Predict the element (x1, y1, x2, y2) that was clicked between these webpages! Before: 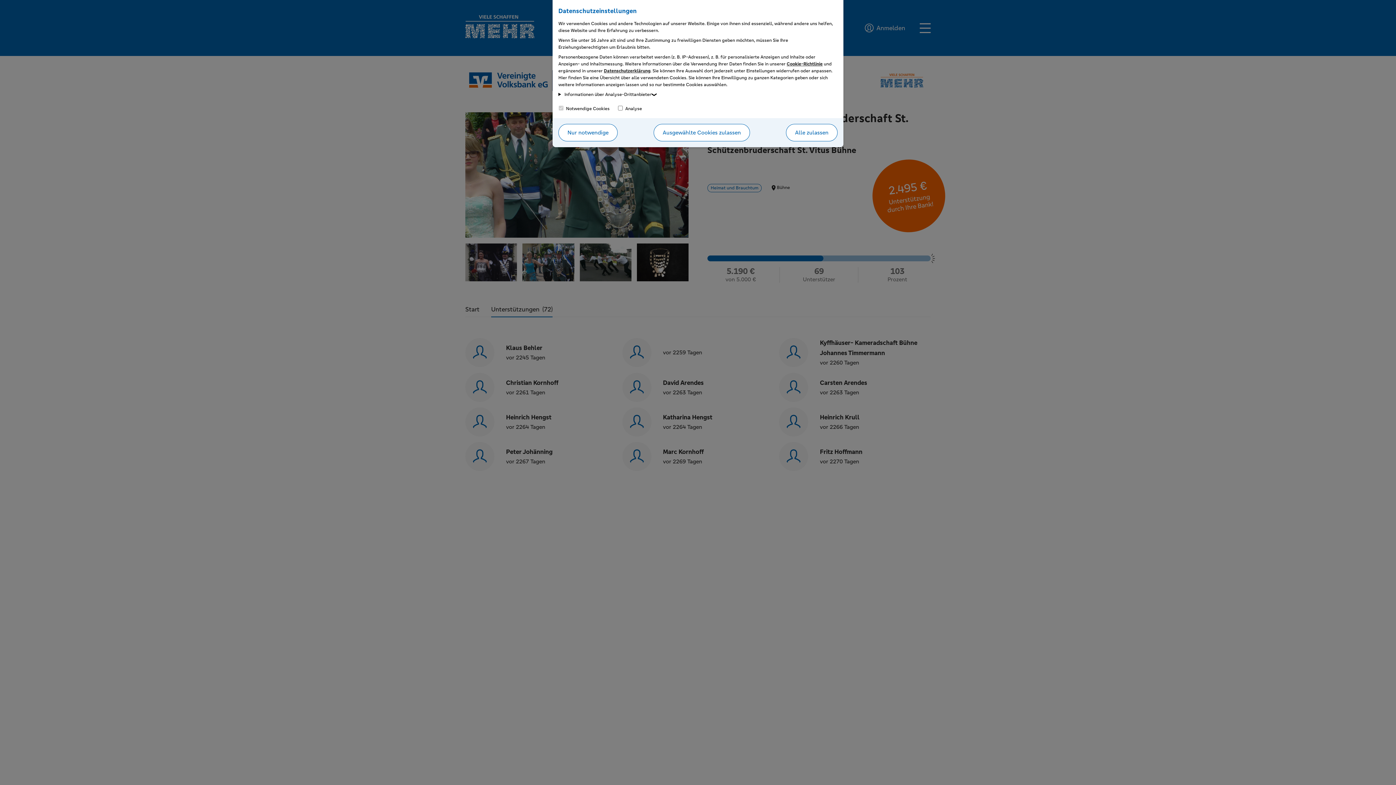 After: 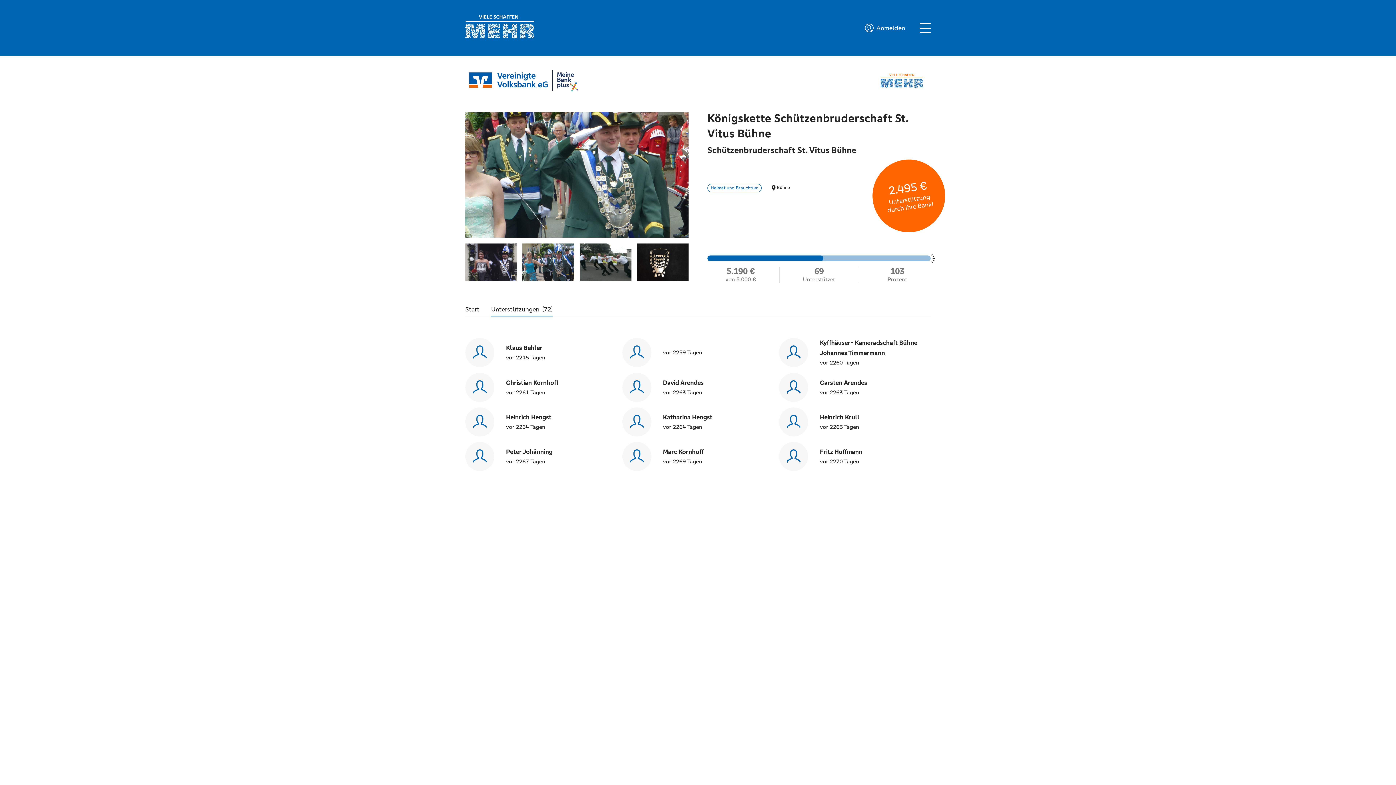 Action: label: Nur notwendige bbox: (558, 124, 617, 141)